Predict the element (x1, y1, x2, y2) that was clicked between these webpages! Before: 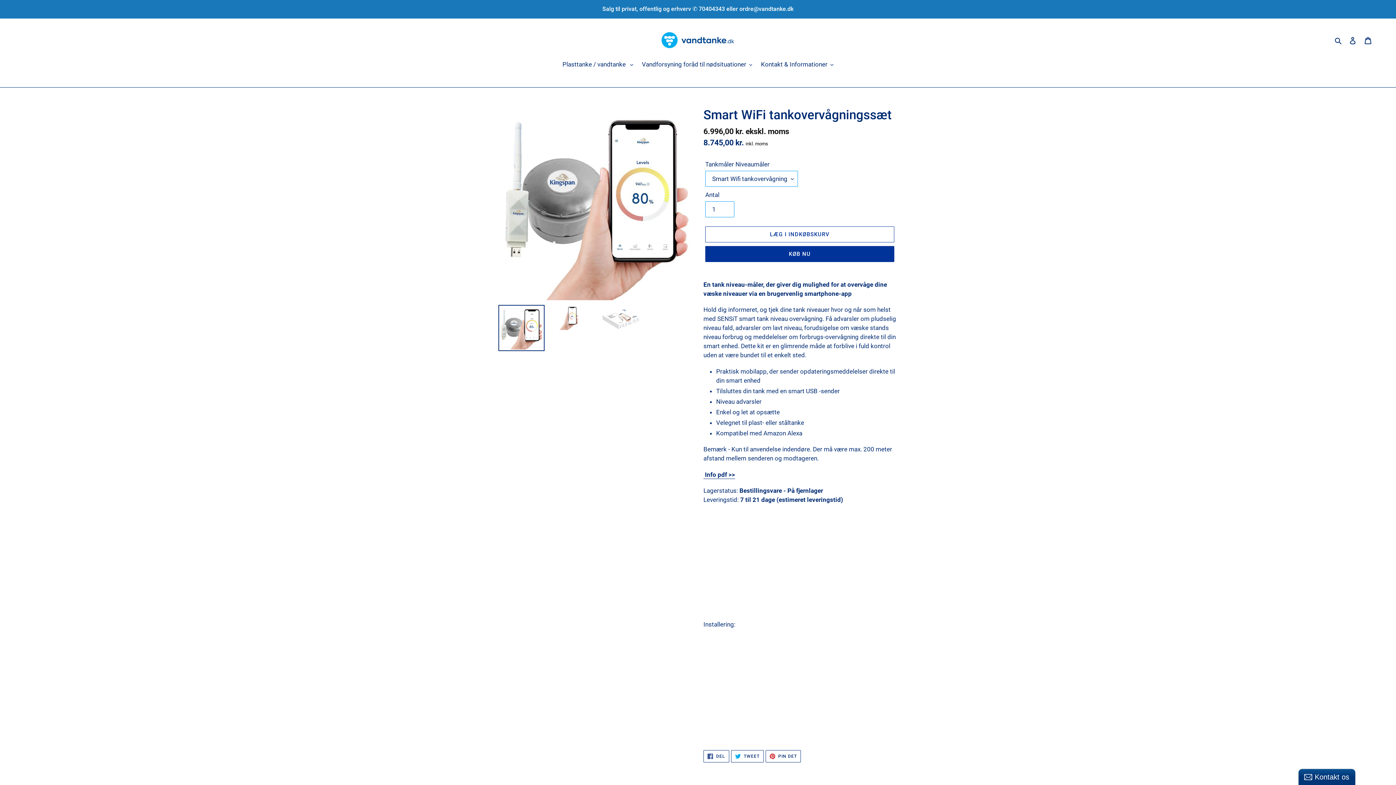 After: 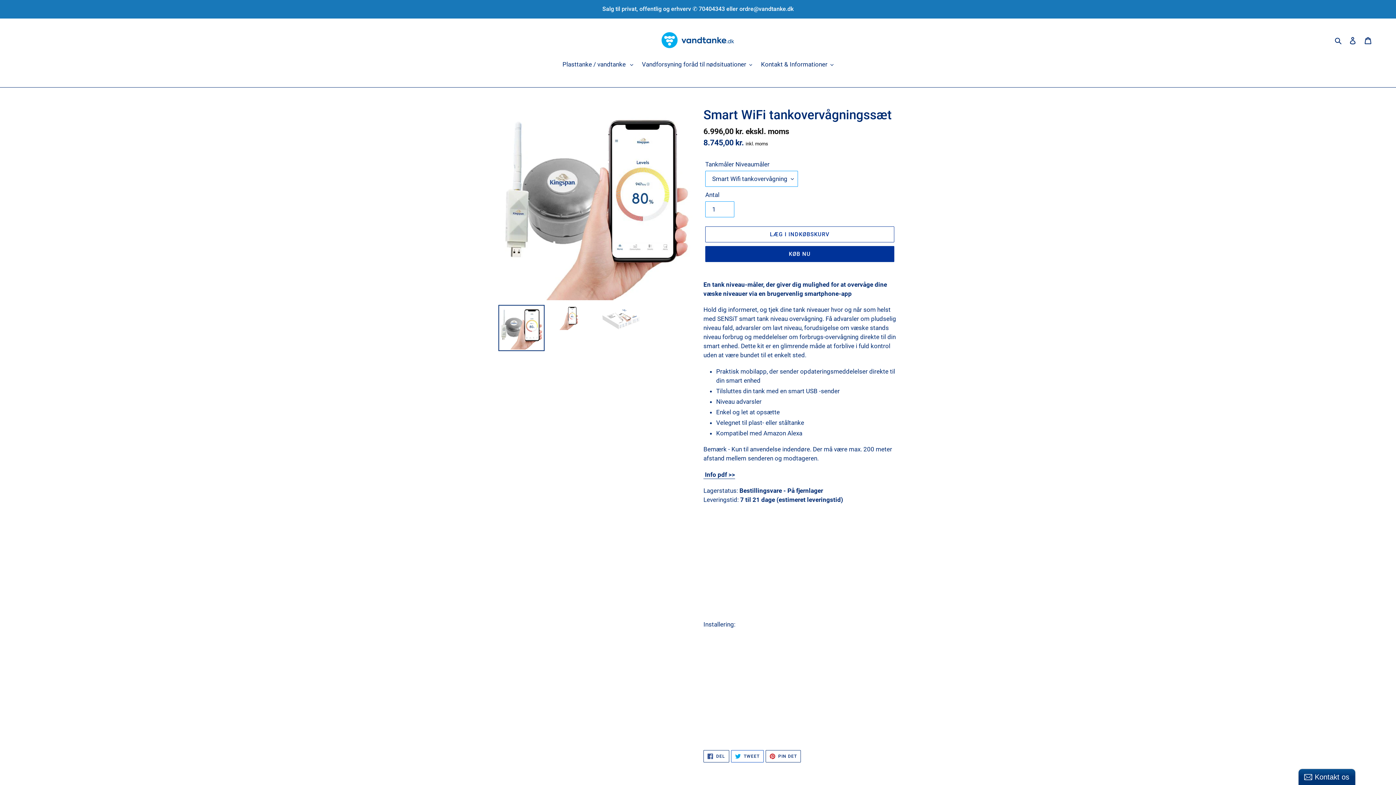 Action: bbox: (731, 750, 763, 762) label:  TWEET
TWEET PÅ TWITTER